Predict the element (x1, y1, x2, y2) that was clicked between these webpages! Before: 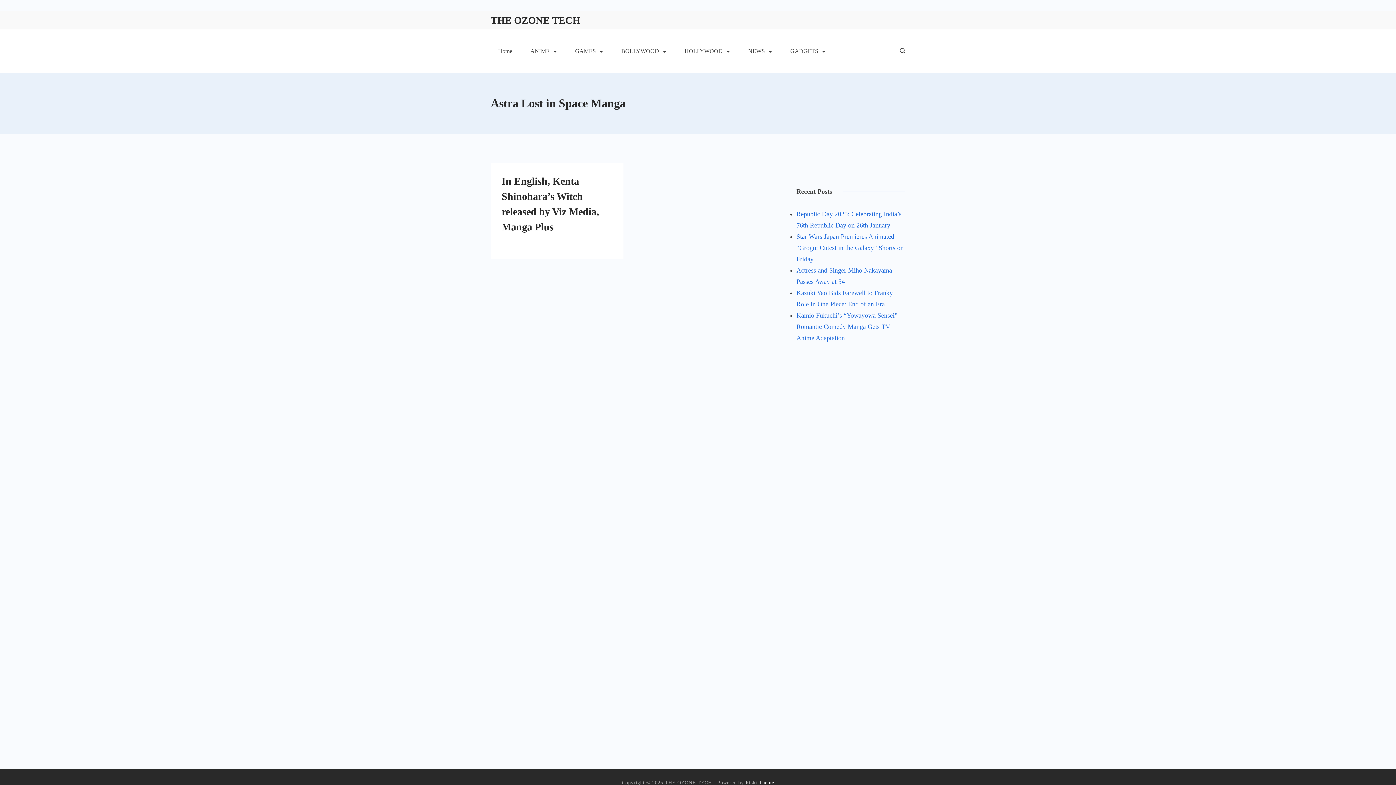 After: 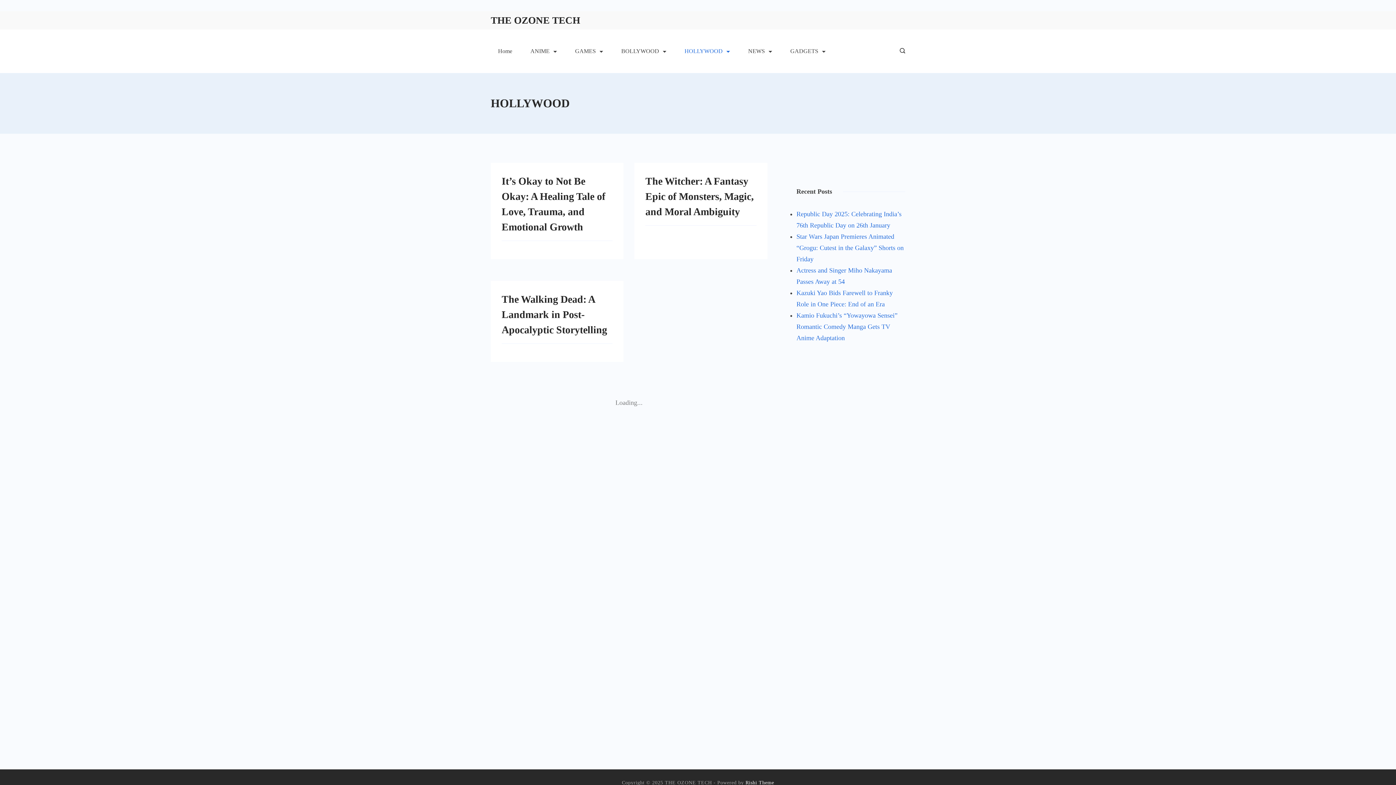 Action: label: HOLLYWOOD bbox: (675, 44, 739, 57)